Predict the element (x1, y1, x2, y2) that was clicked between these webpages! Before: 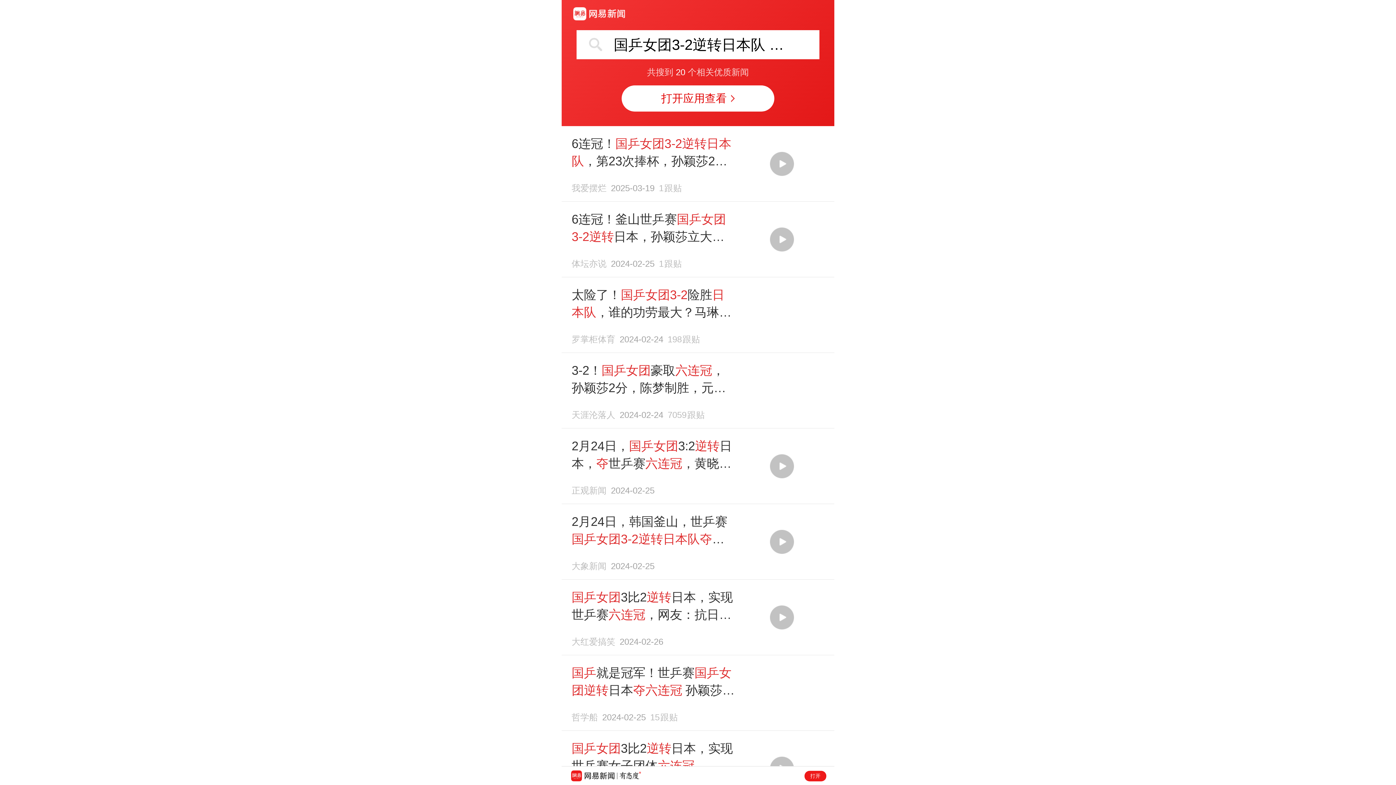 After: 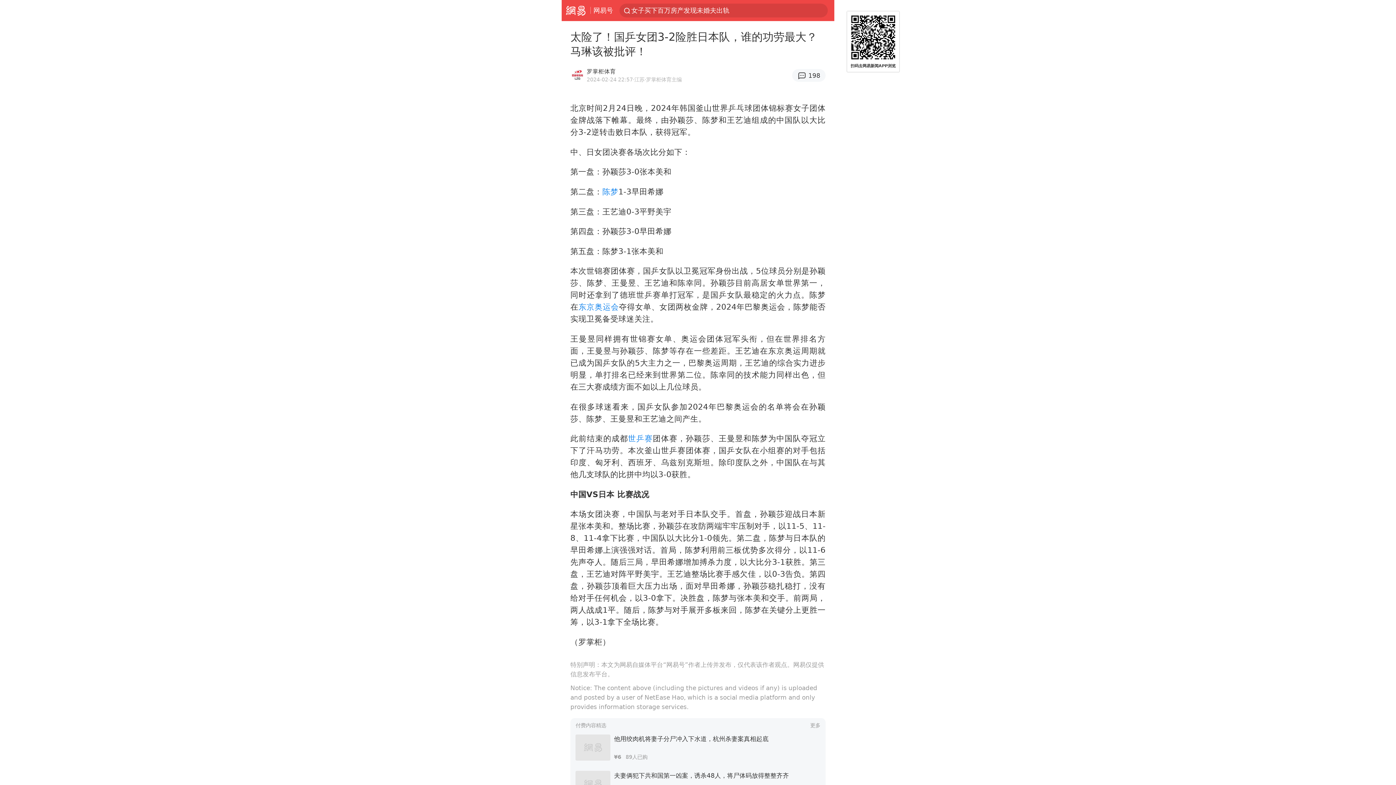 Action: label: 太险了！国乒女团3-2险胜日本队，谁的功劳最大？马琳该被批评！
罗掌柜体育2024-02-24198跟贴 bbox: (569, 286, 826, 344)